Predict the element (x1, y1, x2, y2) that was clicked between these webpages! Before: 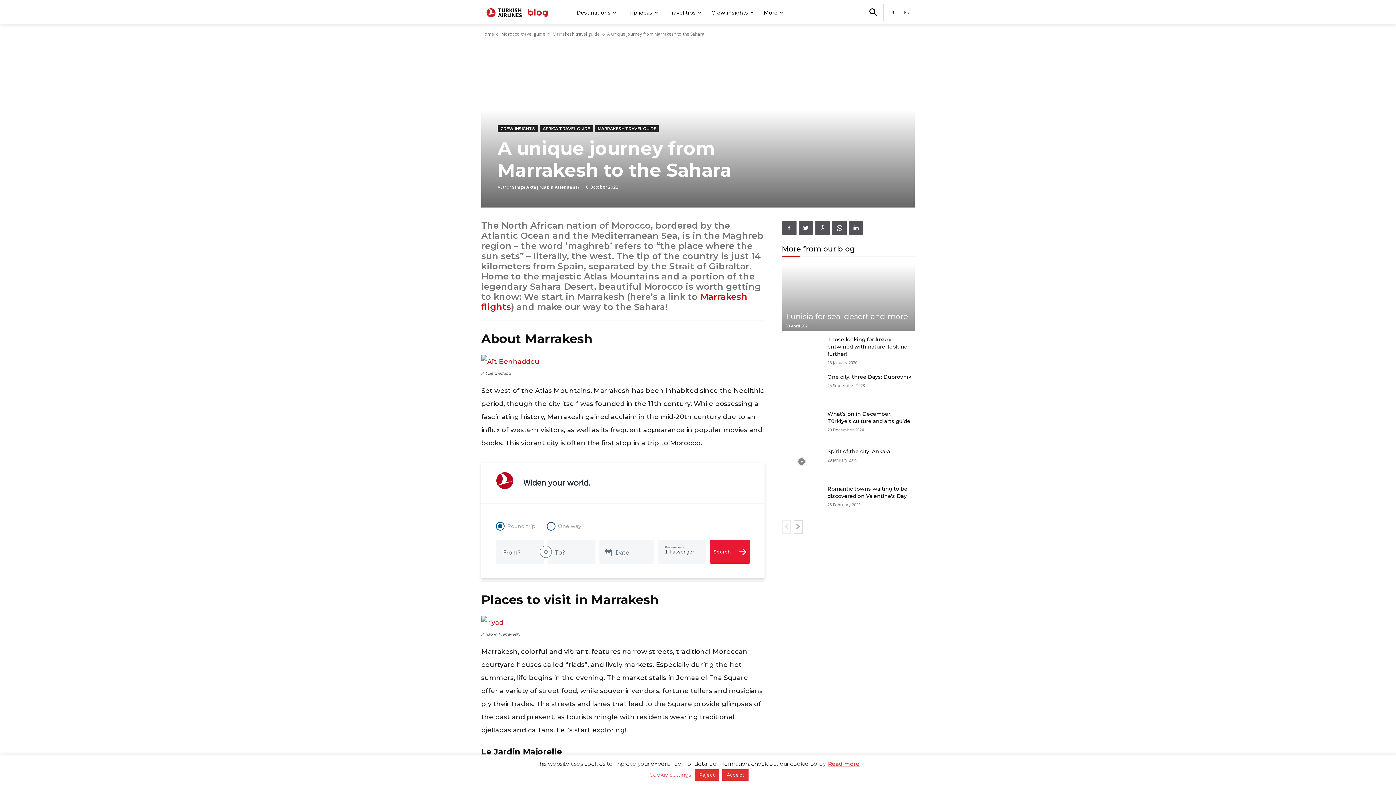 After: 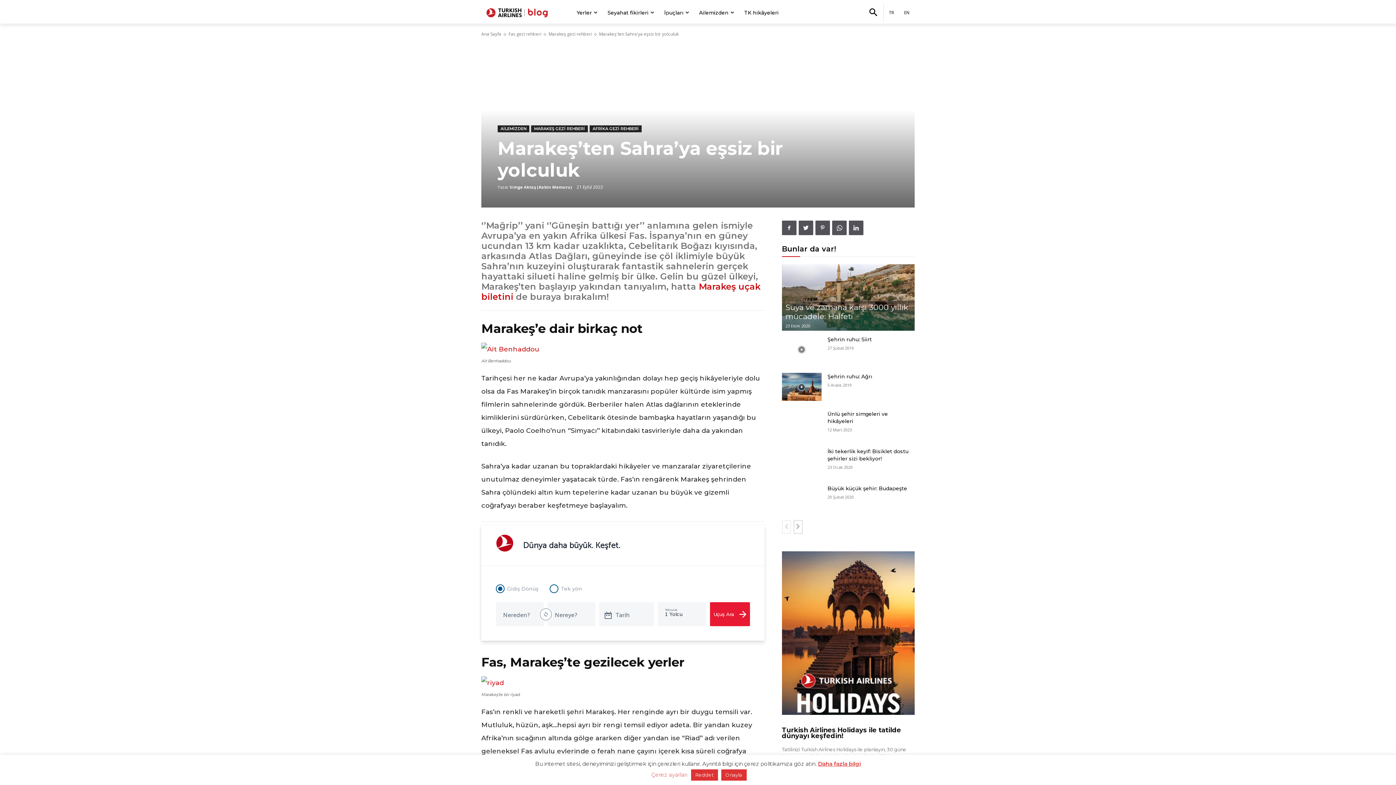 Action: bbox: (884, 4, 899, 21) label: TR